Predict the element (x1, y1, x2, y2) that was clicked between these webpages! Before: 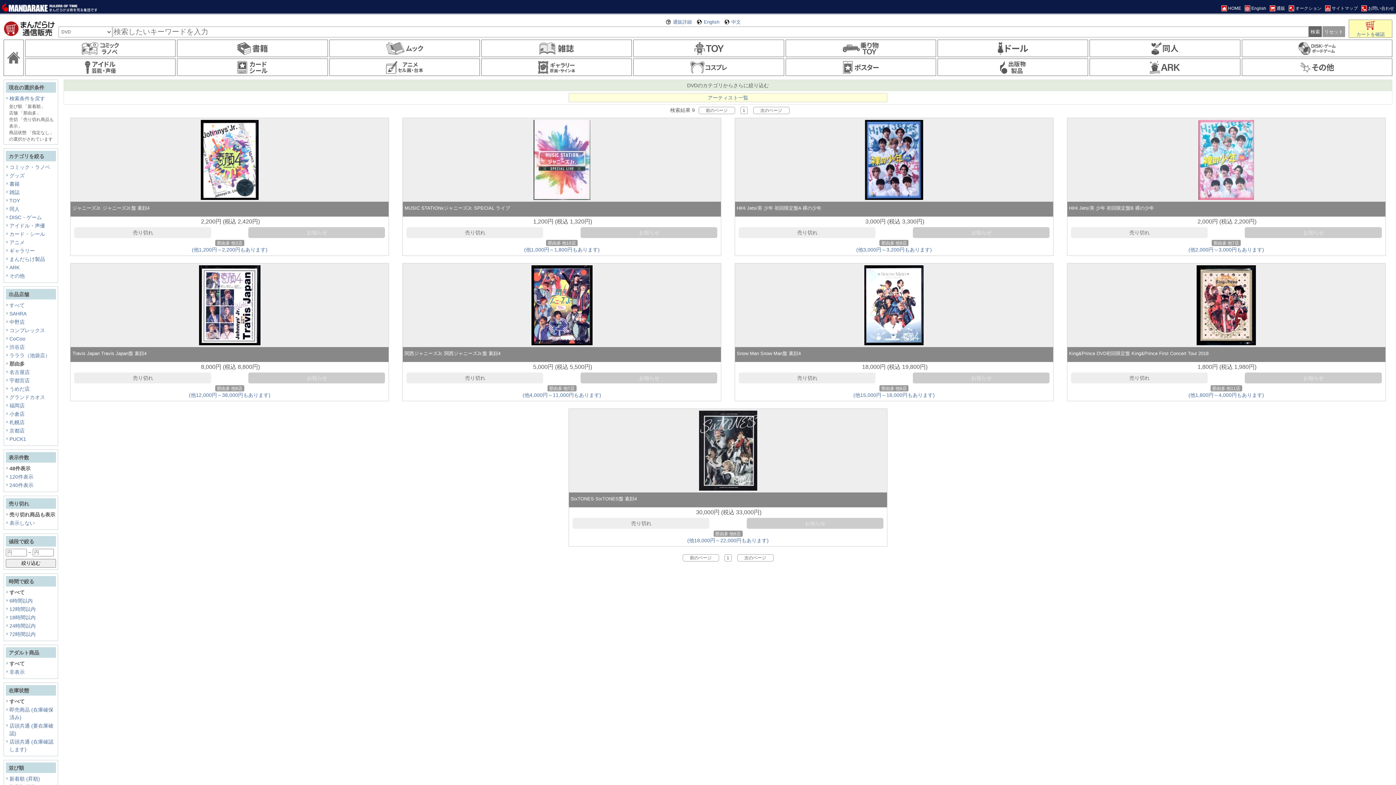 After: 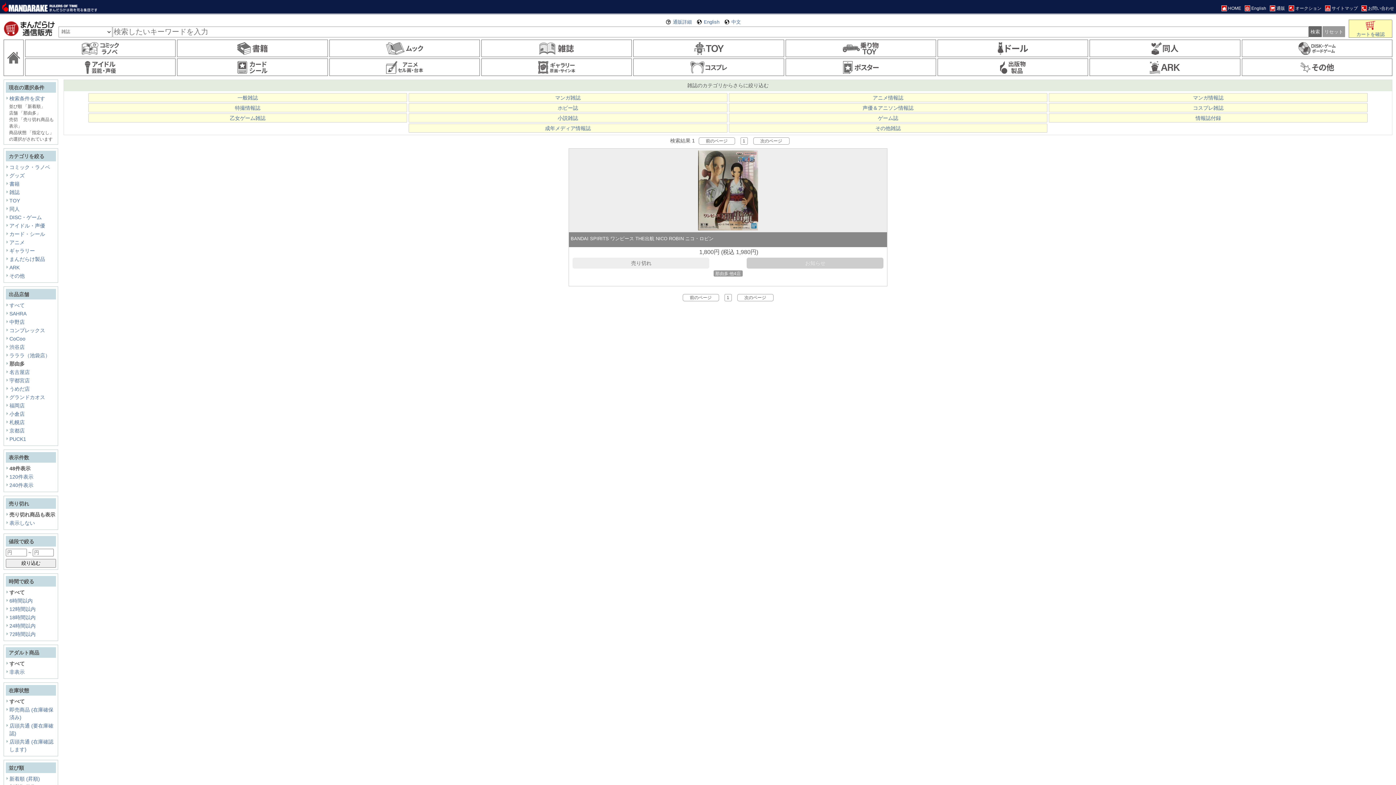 Action: label: 雑誌 bbox: (7, 188, 56, 196)